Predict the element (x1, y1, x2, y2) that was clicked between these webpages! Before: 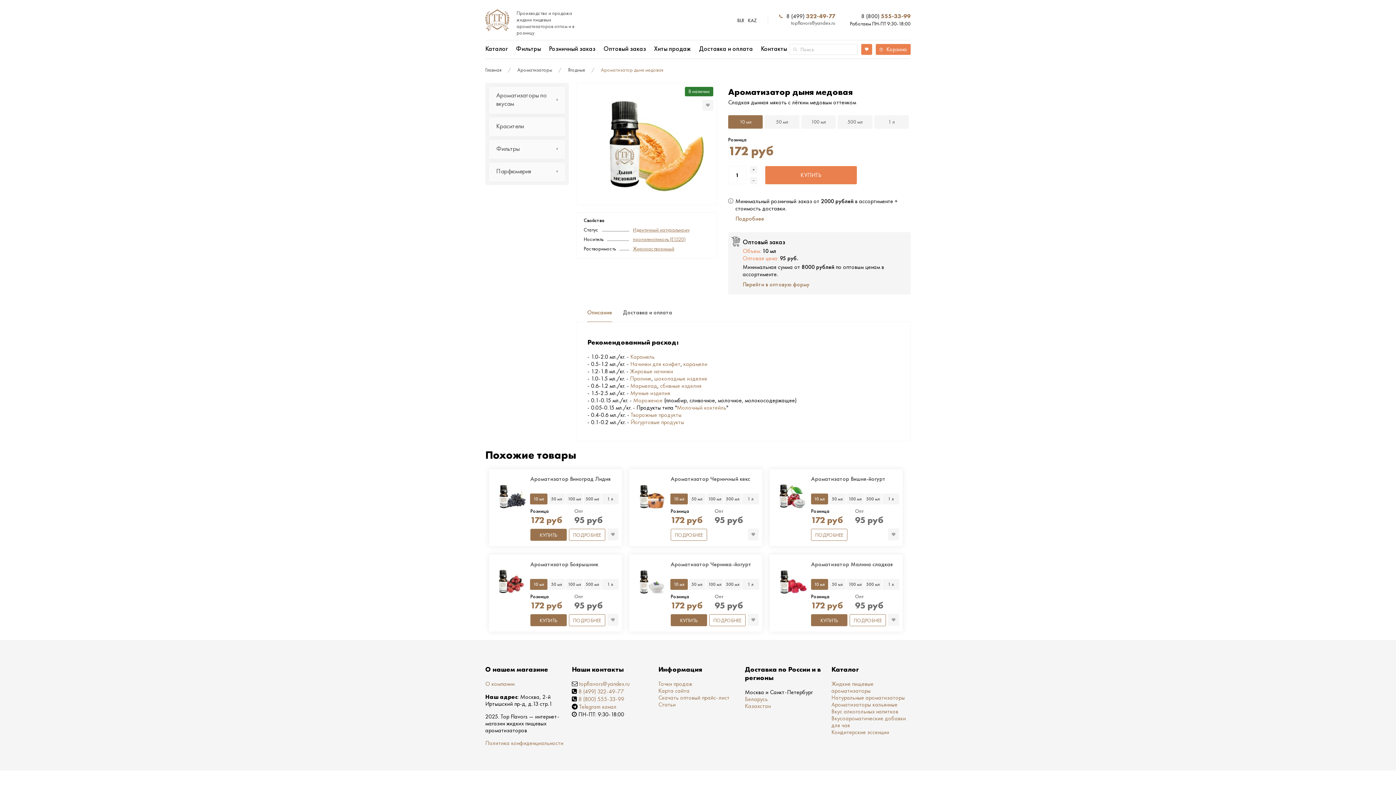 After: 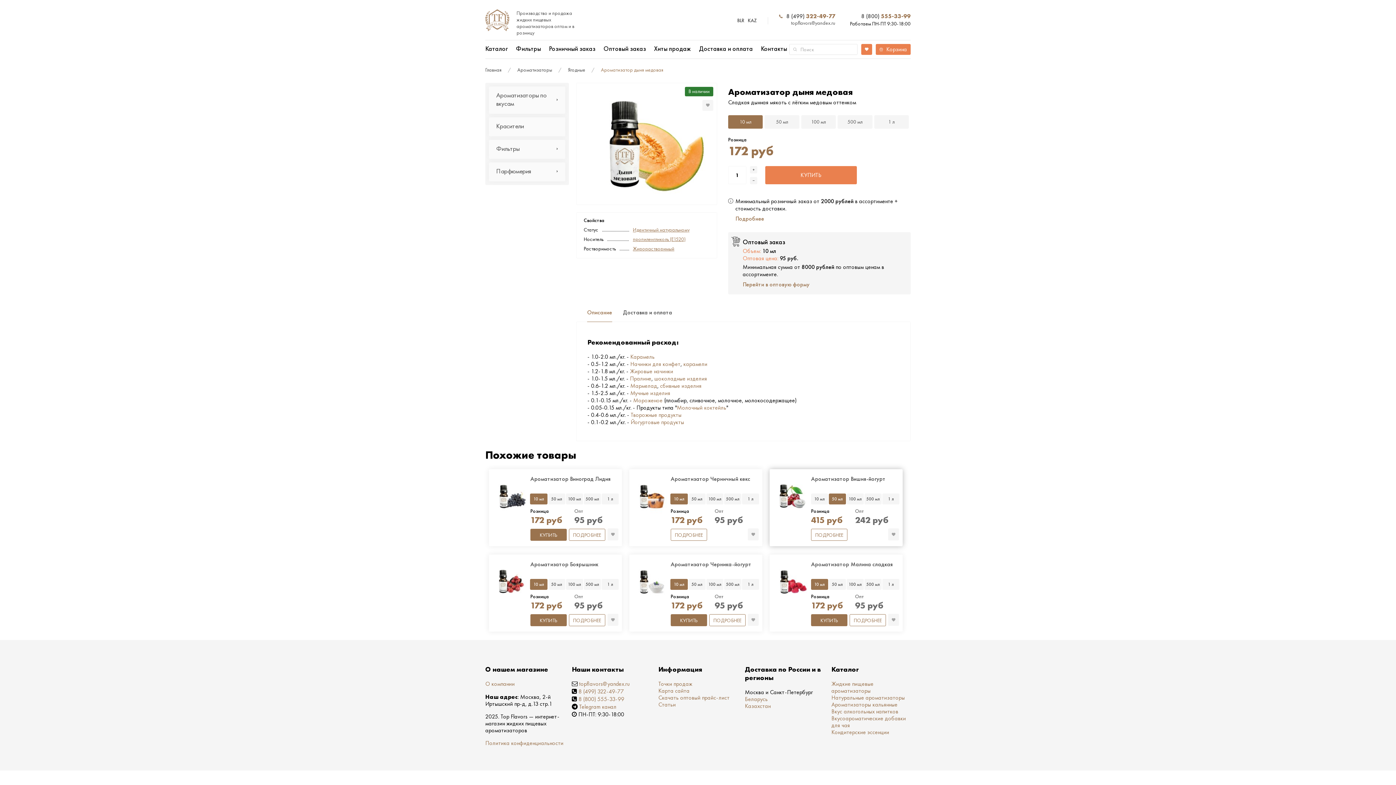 Action: bbox: (828, 493, 846, 504) label: 50 мл